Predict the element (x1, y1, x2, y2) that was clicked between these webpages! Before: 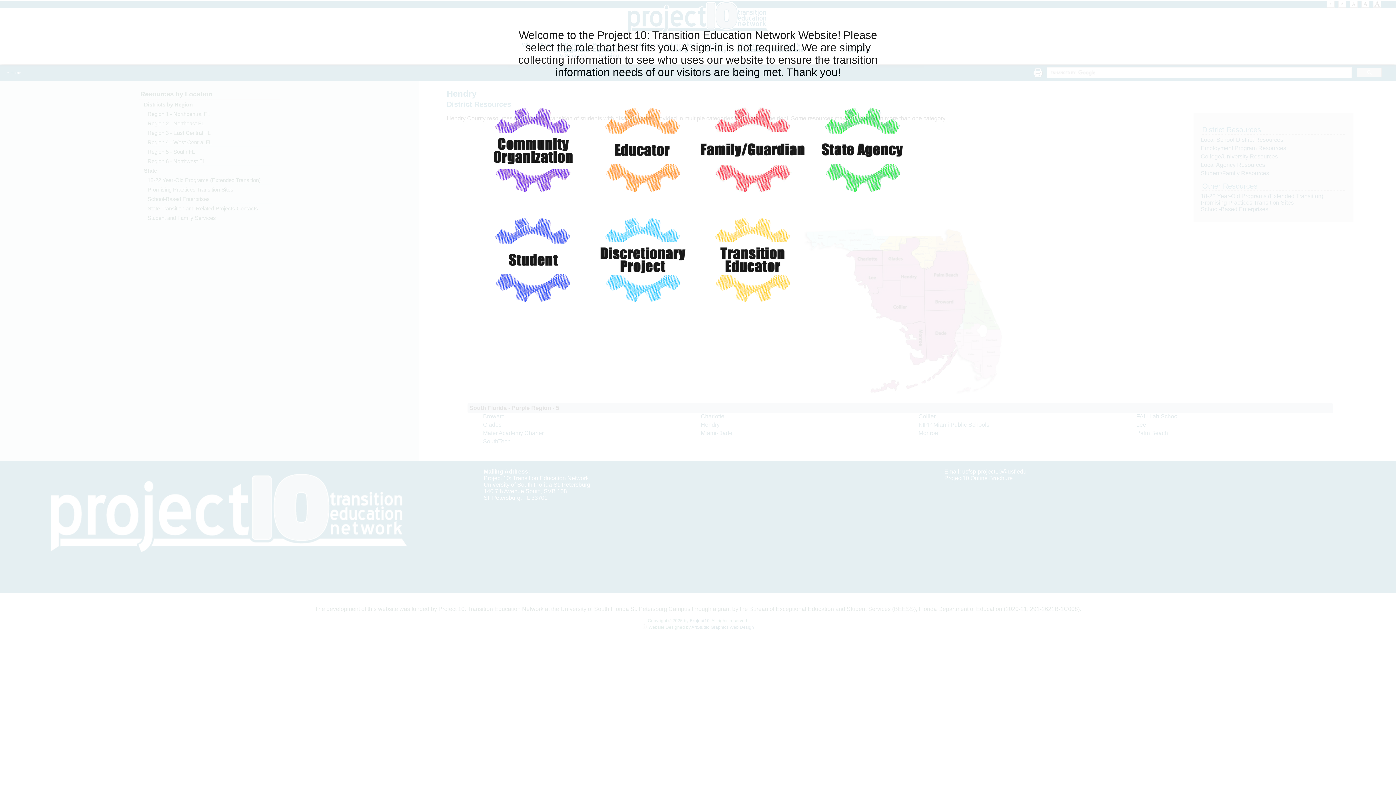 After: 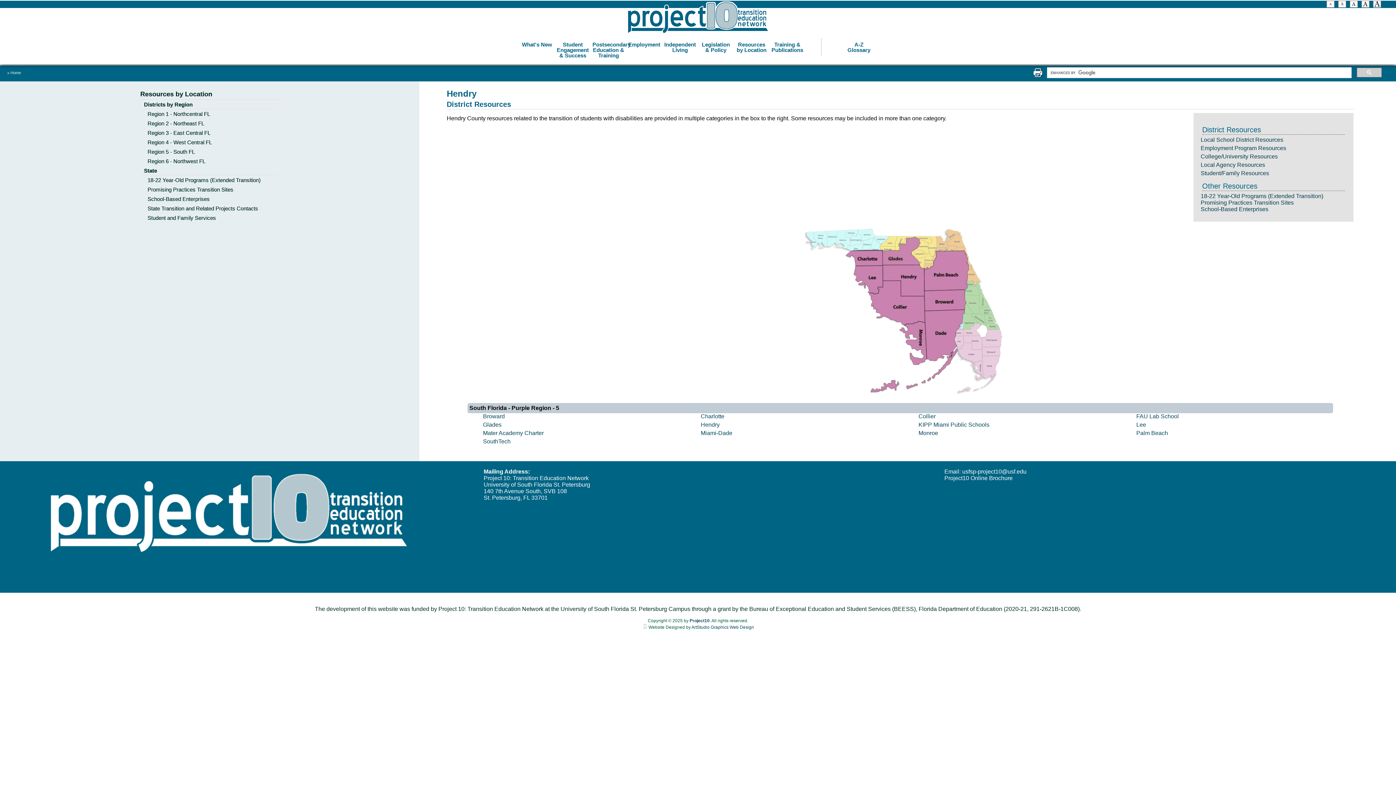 Action: bbox: (700, 206, 806, 313)